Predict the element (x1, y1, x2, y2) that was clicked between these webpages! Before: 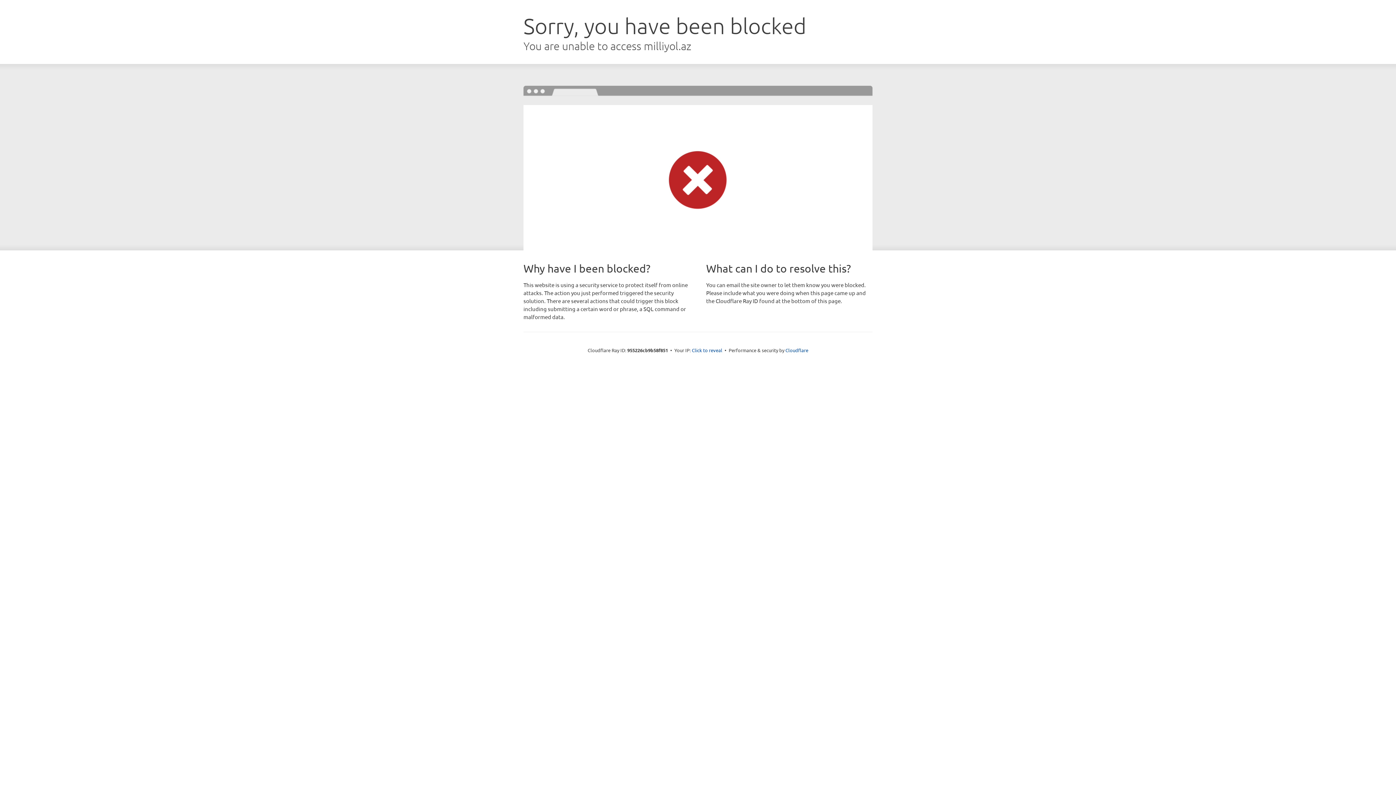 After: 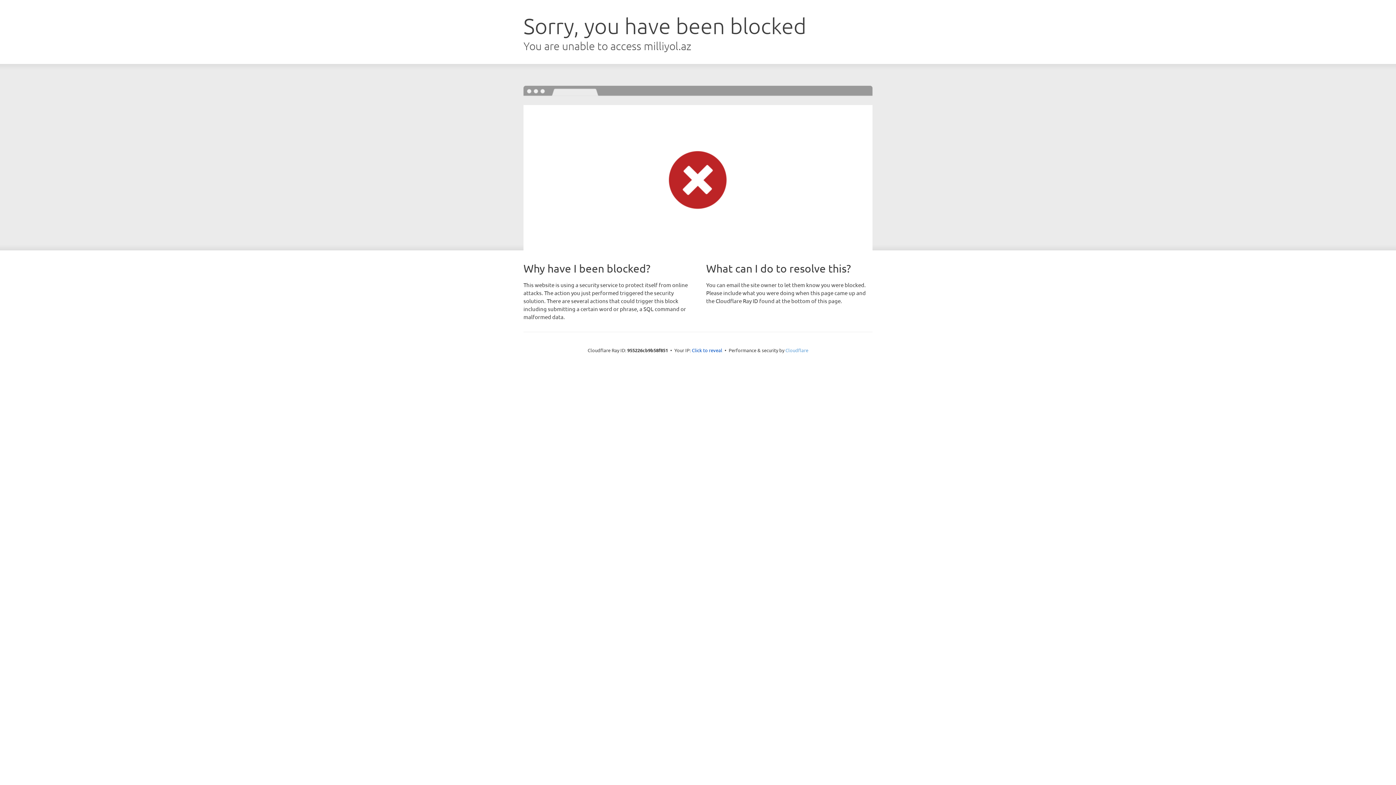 Action: label: Cloudflare bbox: (785, 347, 808, 353)